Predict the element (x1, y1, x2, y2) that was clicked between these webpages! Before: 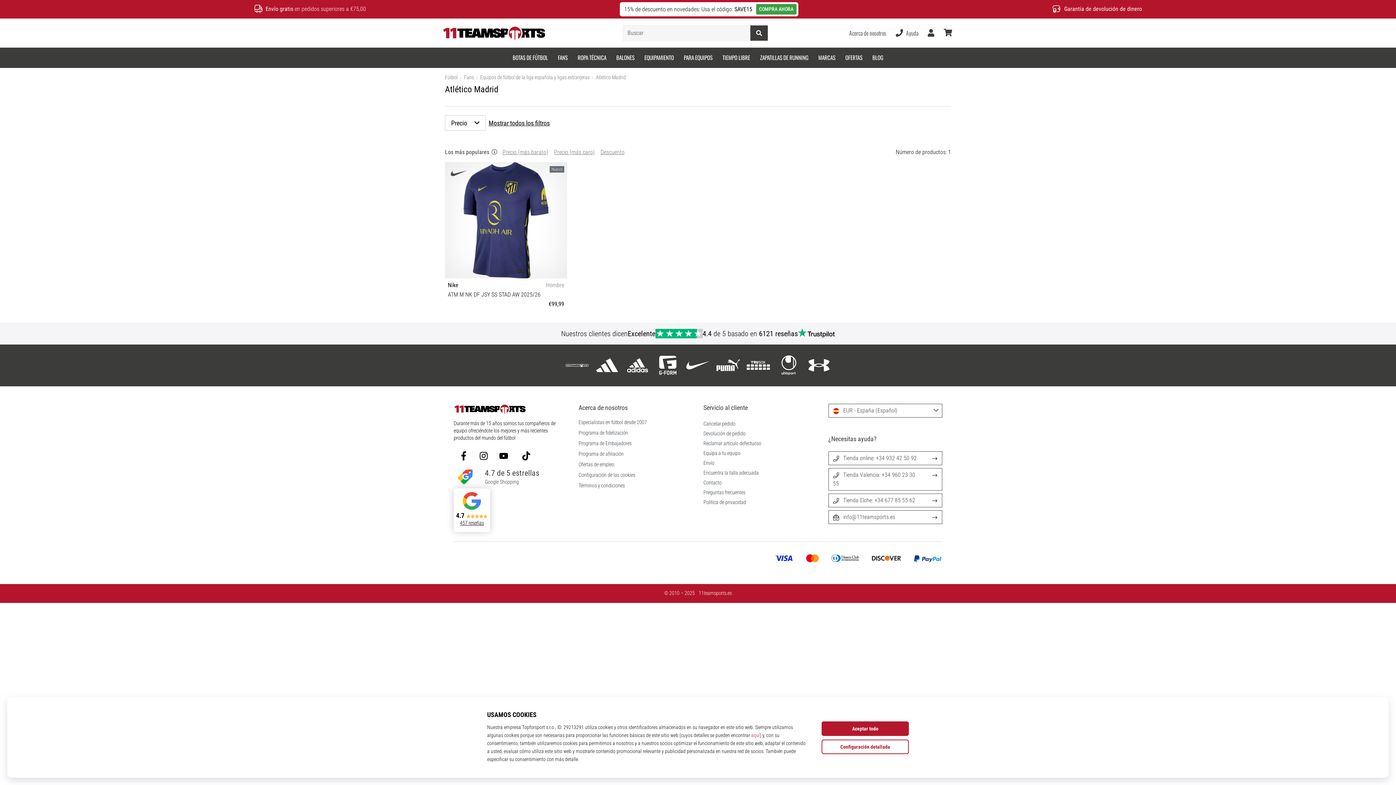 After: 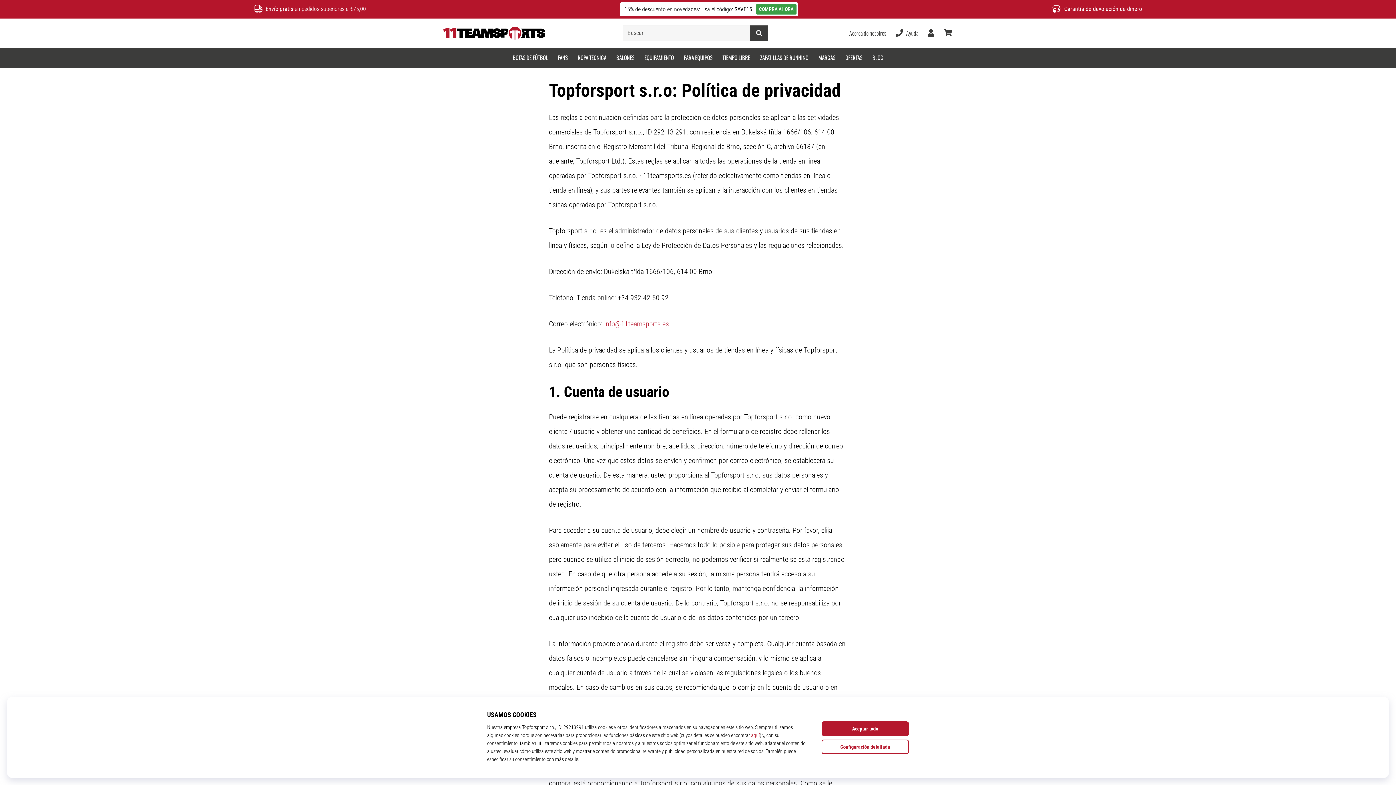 Action: bbox: (703, 498, 746, 506) label: Política de privacidad